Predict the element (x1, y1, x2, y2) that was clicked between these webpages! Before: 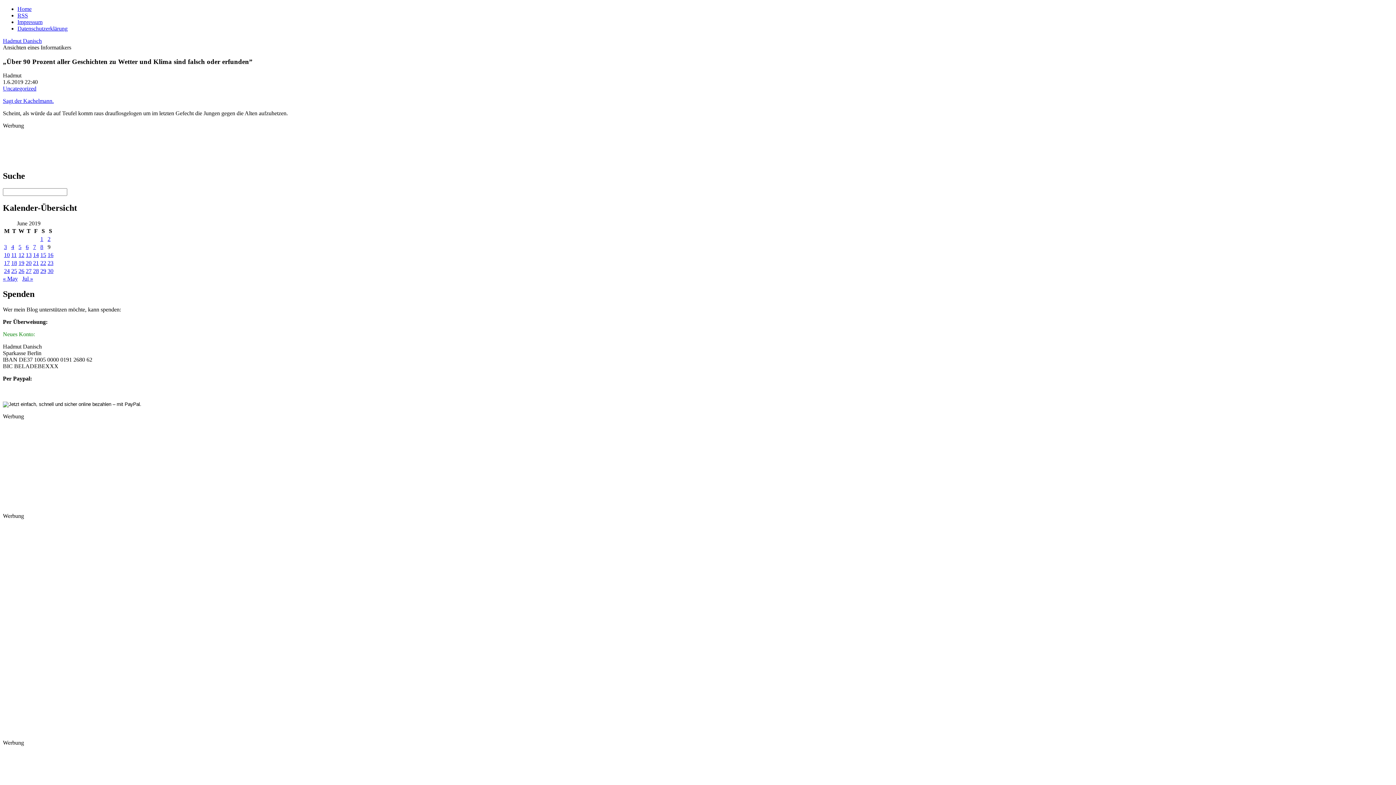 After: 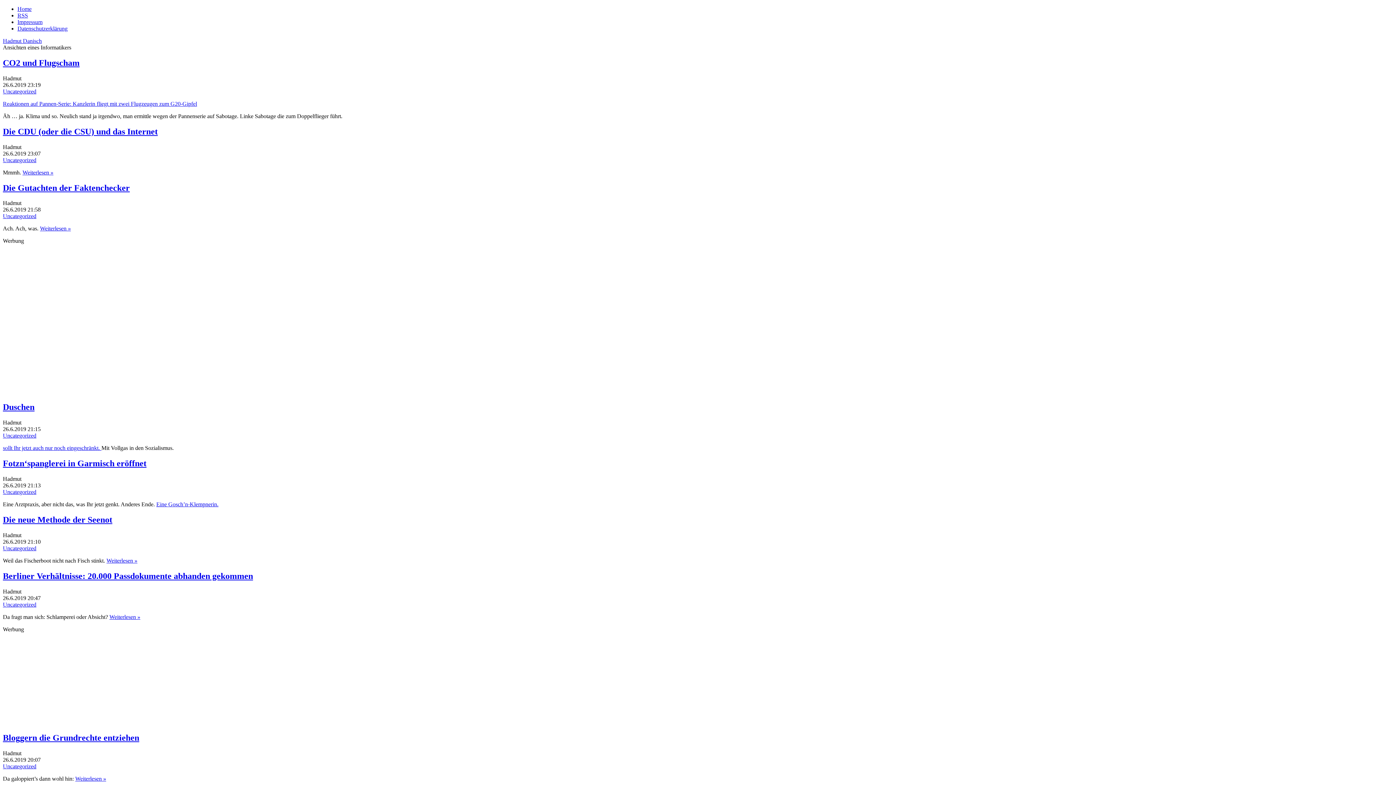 Action: label: Posts published on June 26, 2019 bbox: (18, 268, 24, 274)